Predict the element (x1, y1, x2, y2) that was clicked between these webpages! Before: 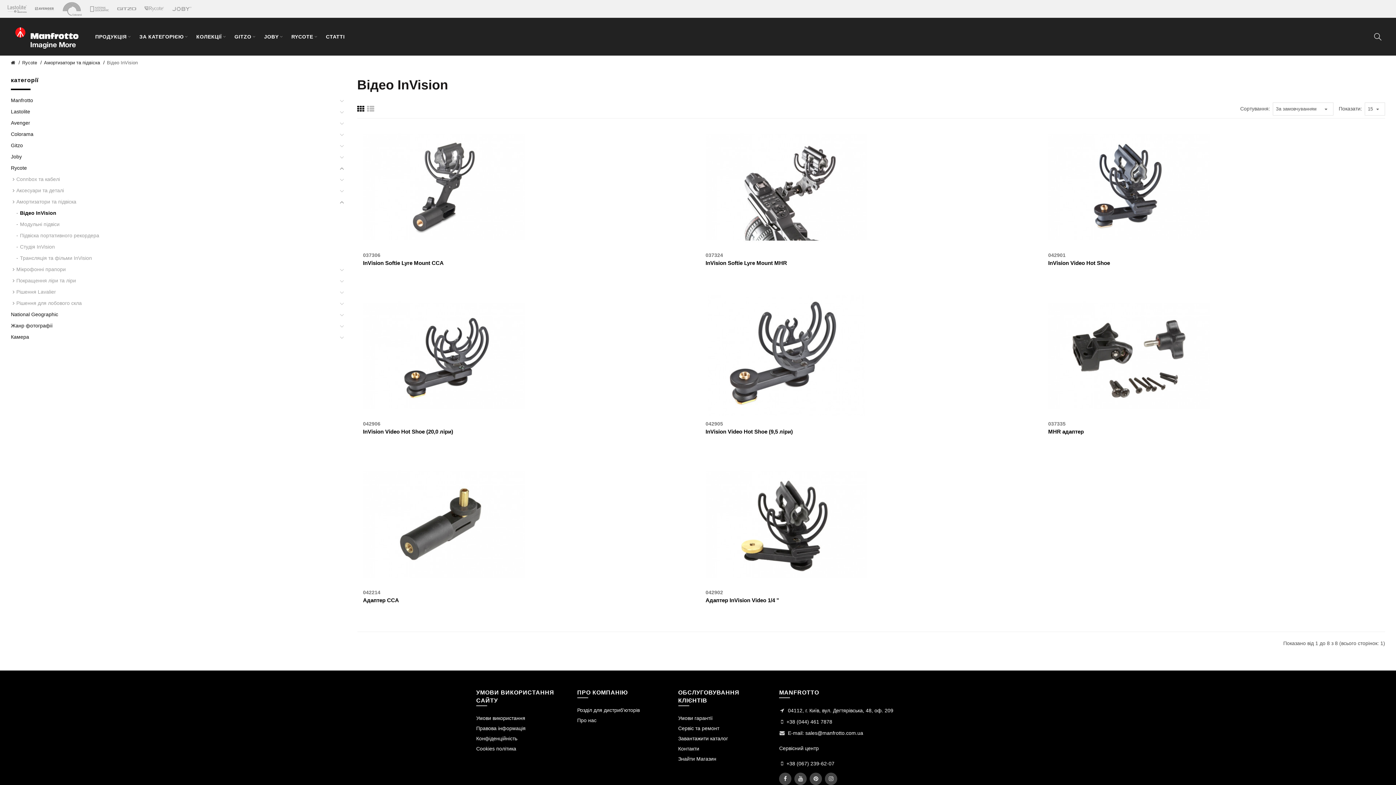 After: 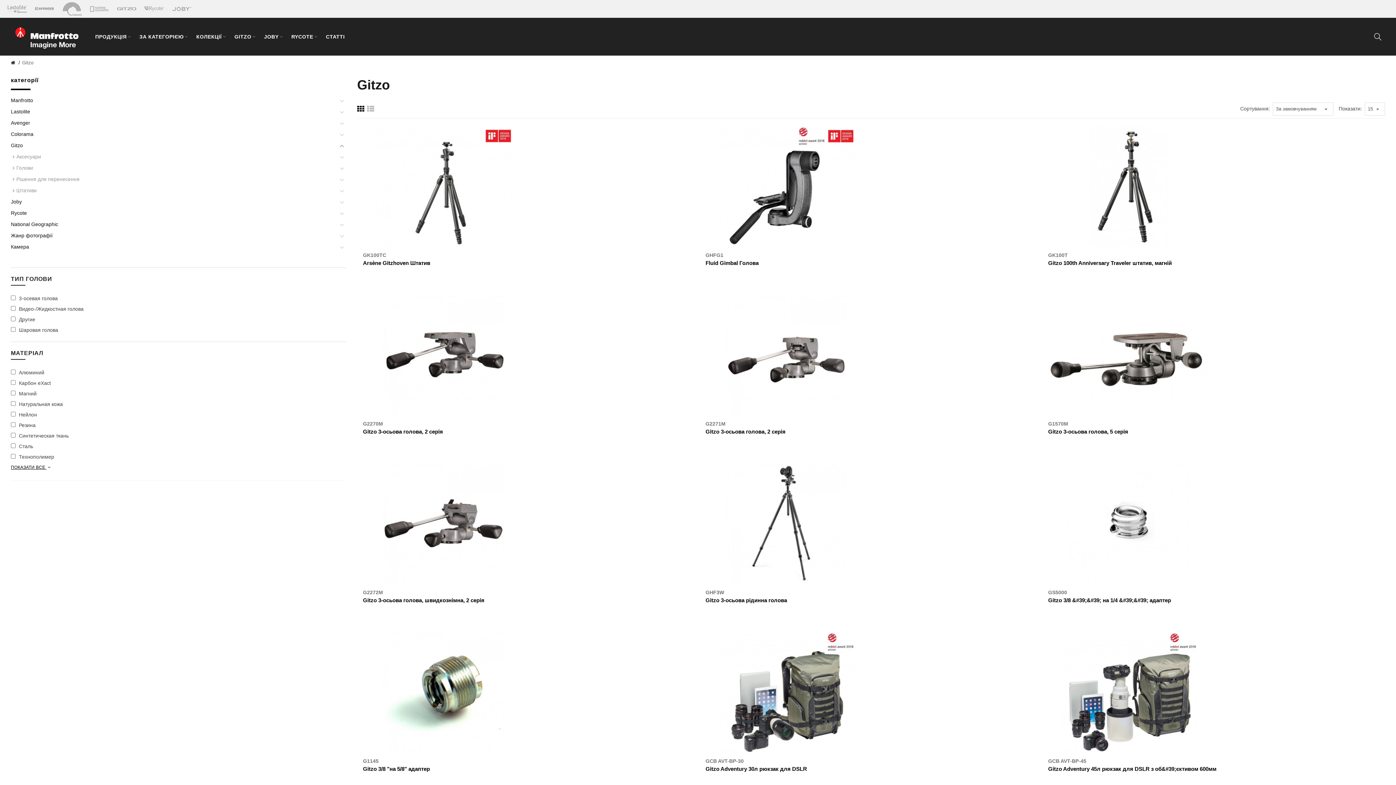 Action: label: Gitzo bbox: (10, 142, 22, 148)